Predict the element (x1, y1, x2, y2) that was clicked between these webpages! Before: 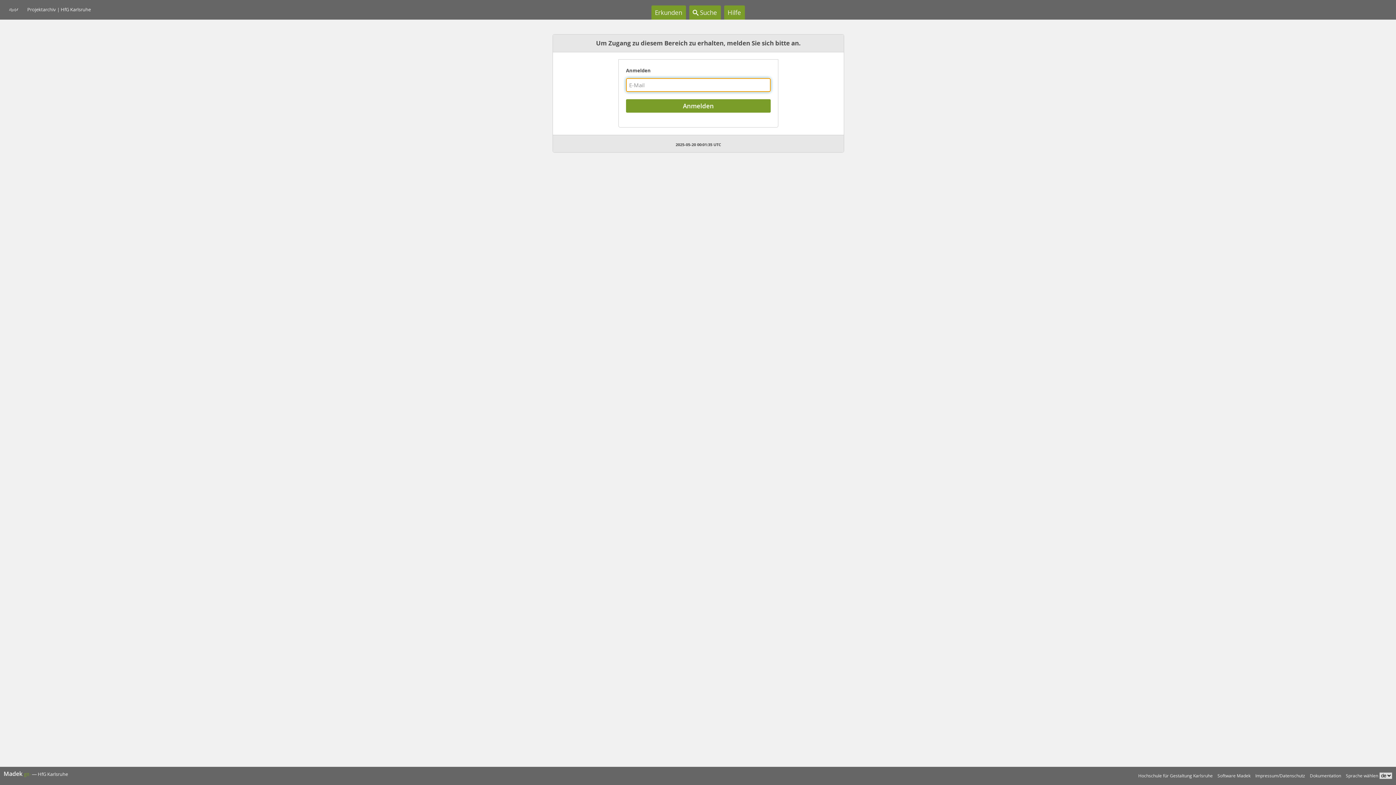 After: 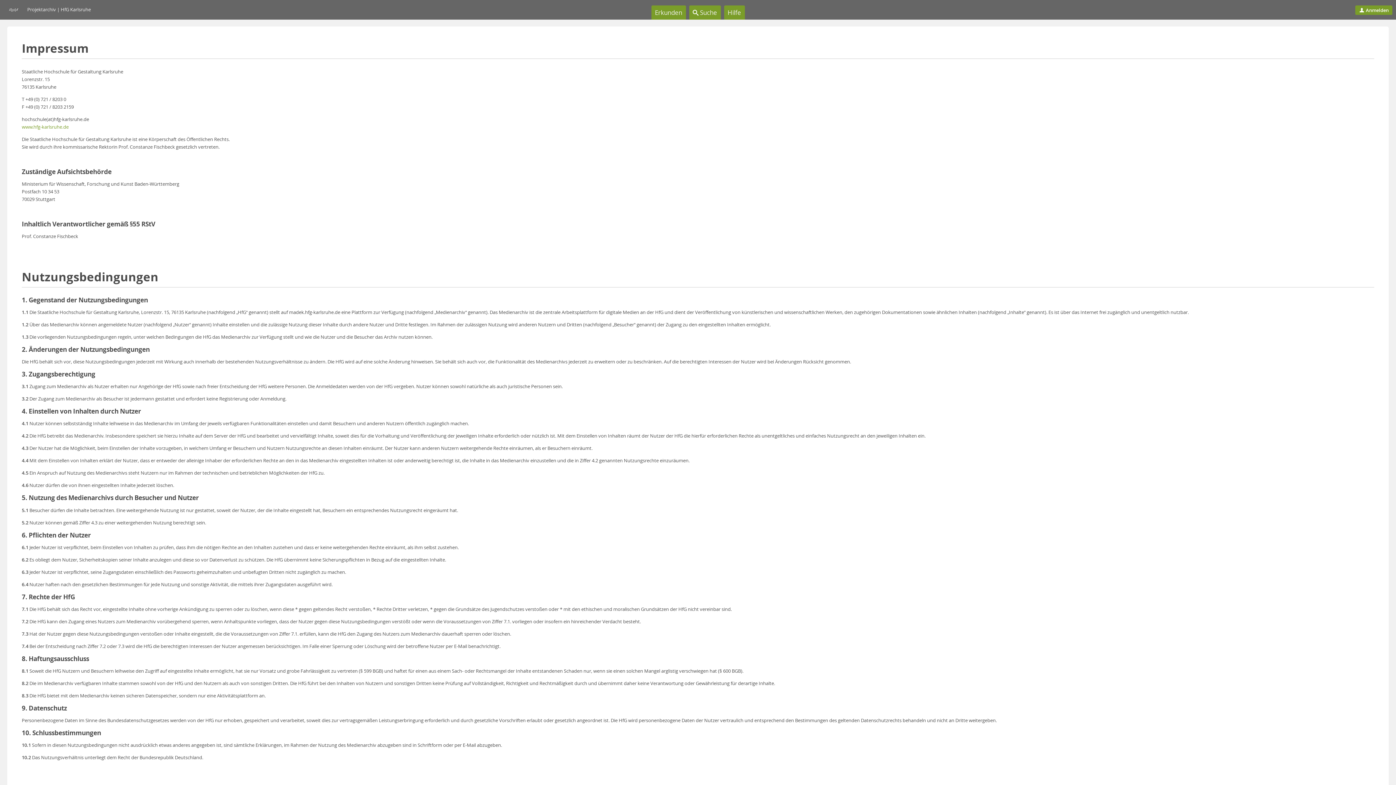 Action: bbox: (1255, 773, 1305, 779) label: Impressum/Datenschutz